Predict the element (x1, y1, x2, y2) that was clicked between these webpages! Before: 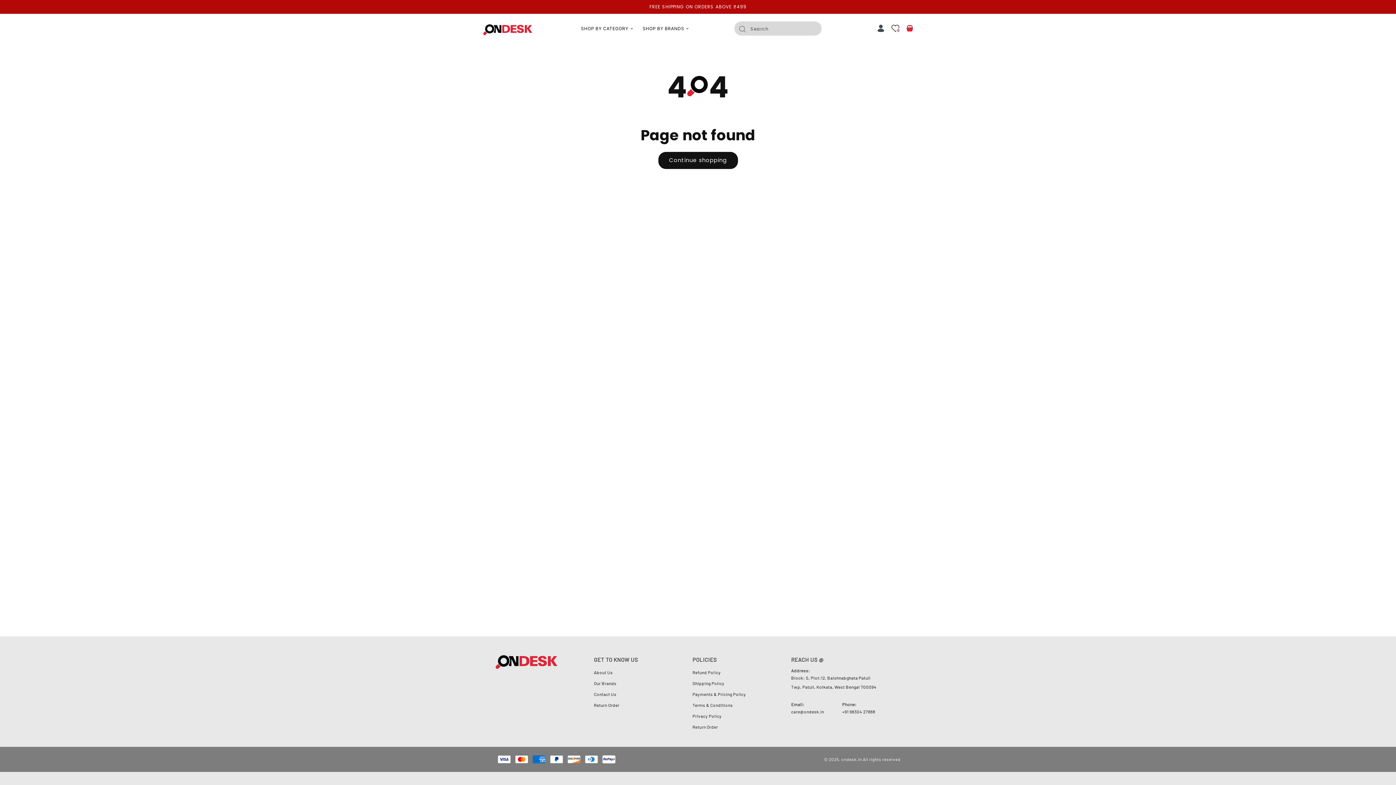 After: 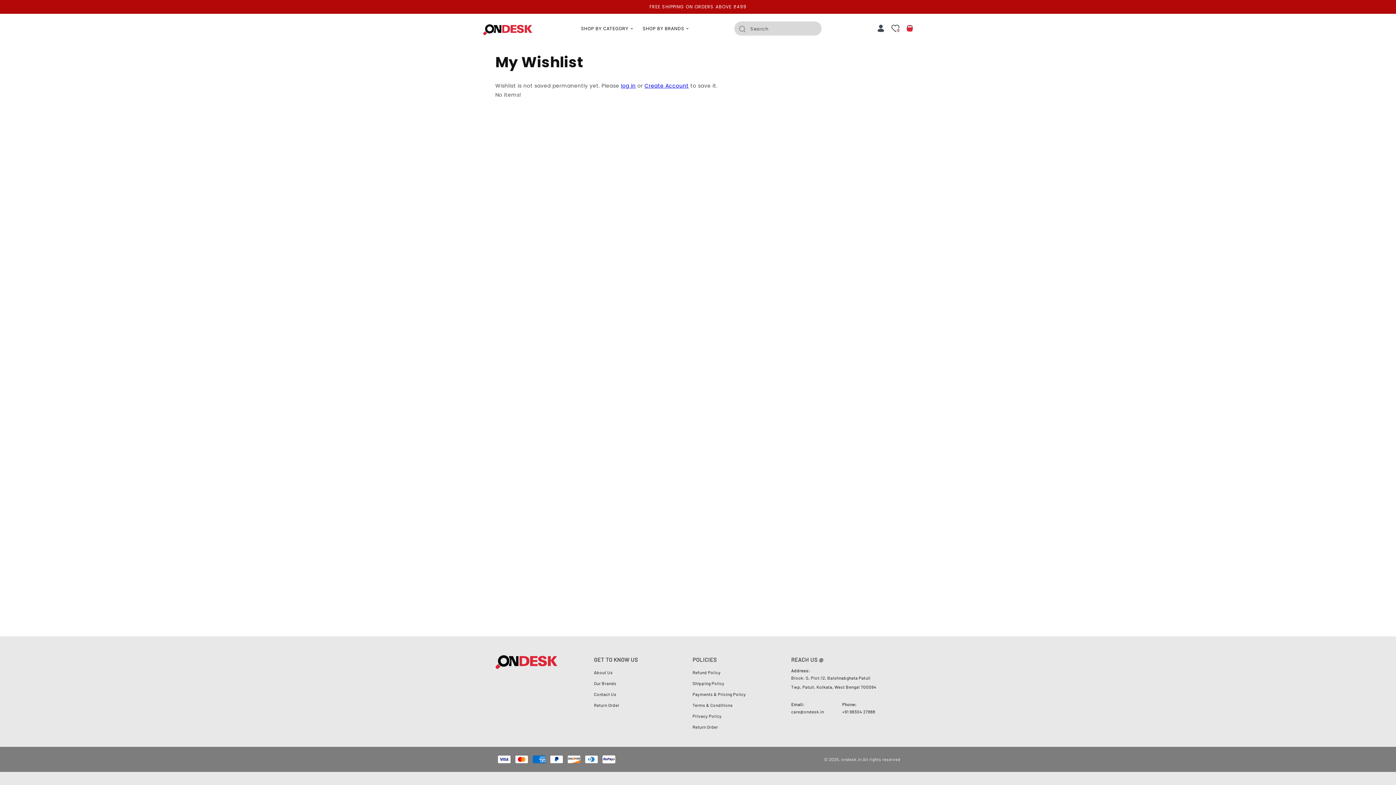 Action: bbox: (888, 21, 903, 35) label: 0